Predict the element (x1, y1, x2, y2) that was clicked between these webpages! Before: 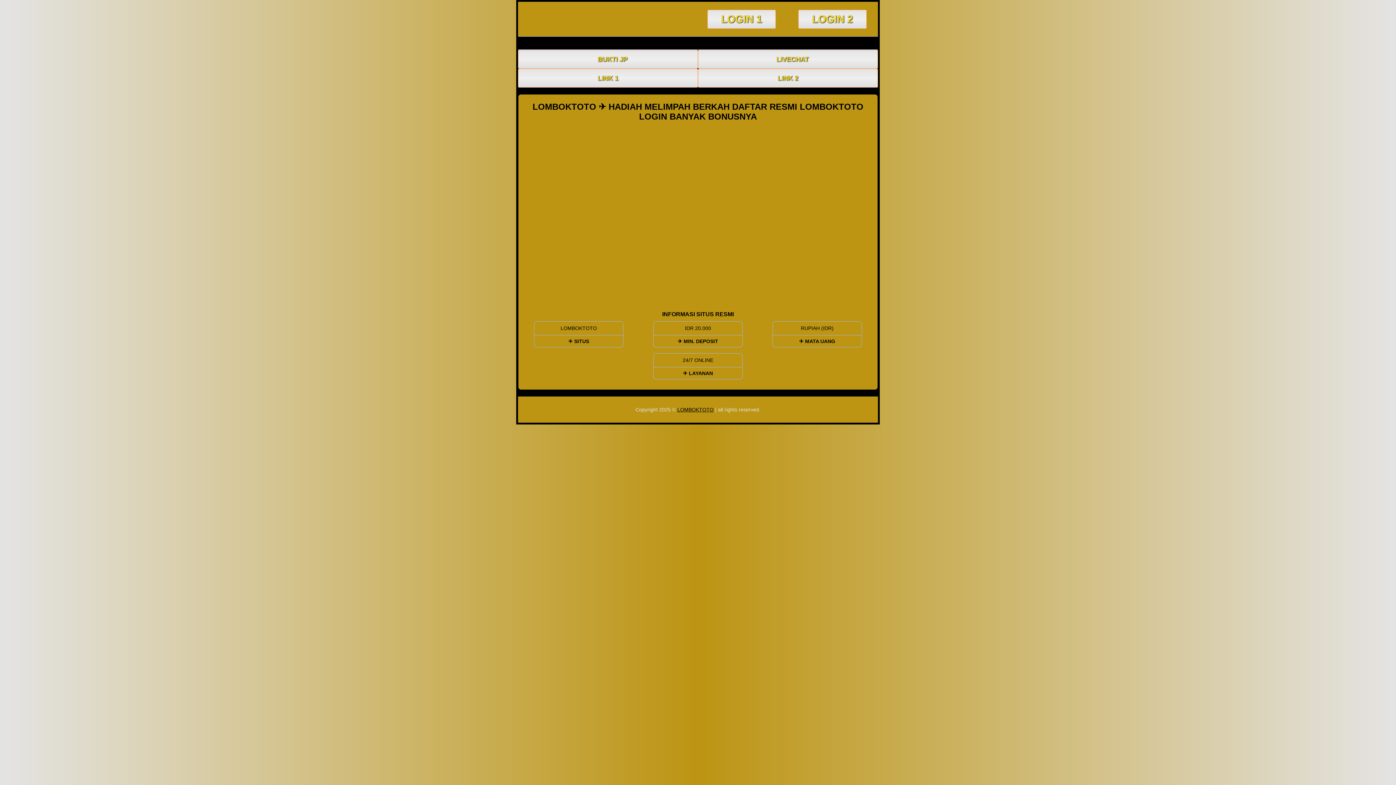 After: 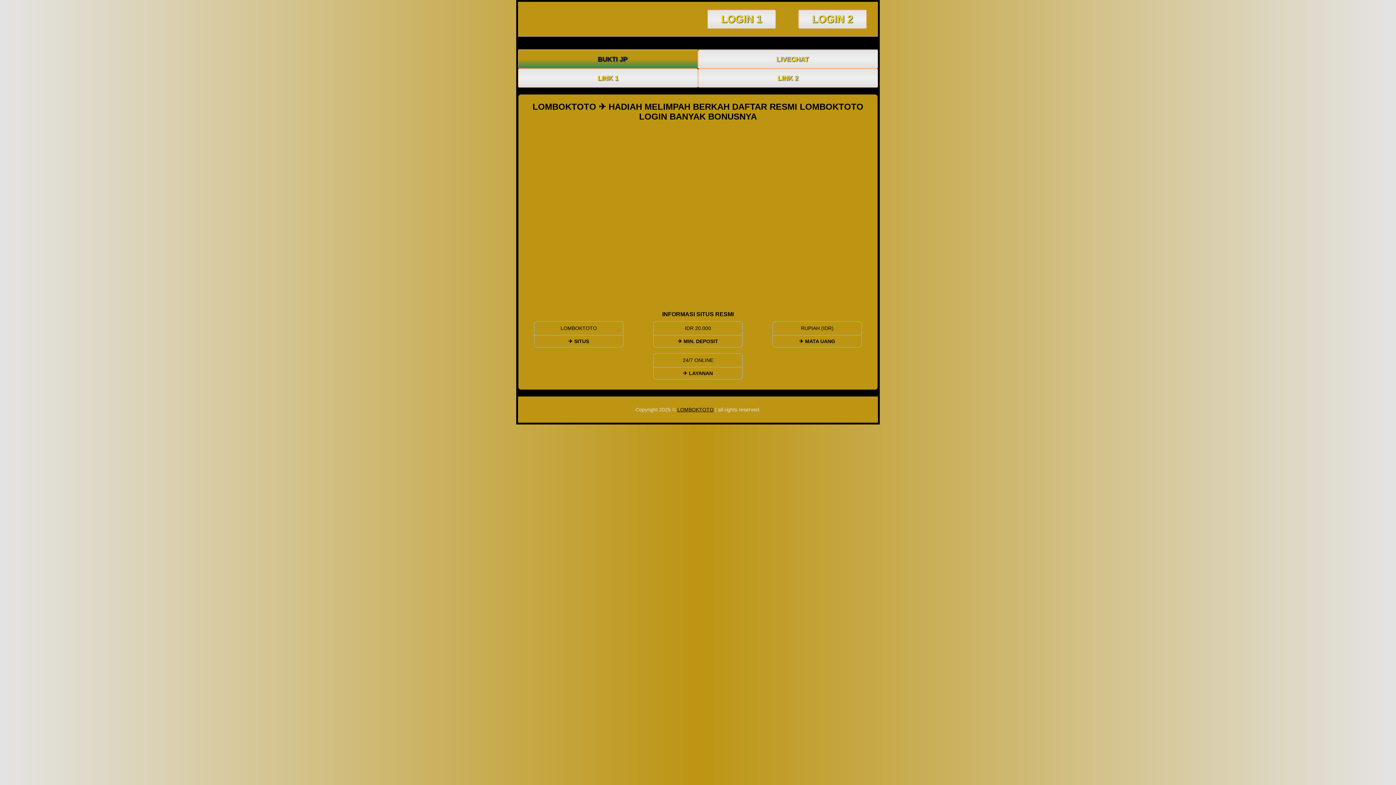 Action: bbox: (518, 50, 697, 68) label: BUKTI JP